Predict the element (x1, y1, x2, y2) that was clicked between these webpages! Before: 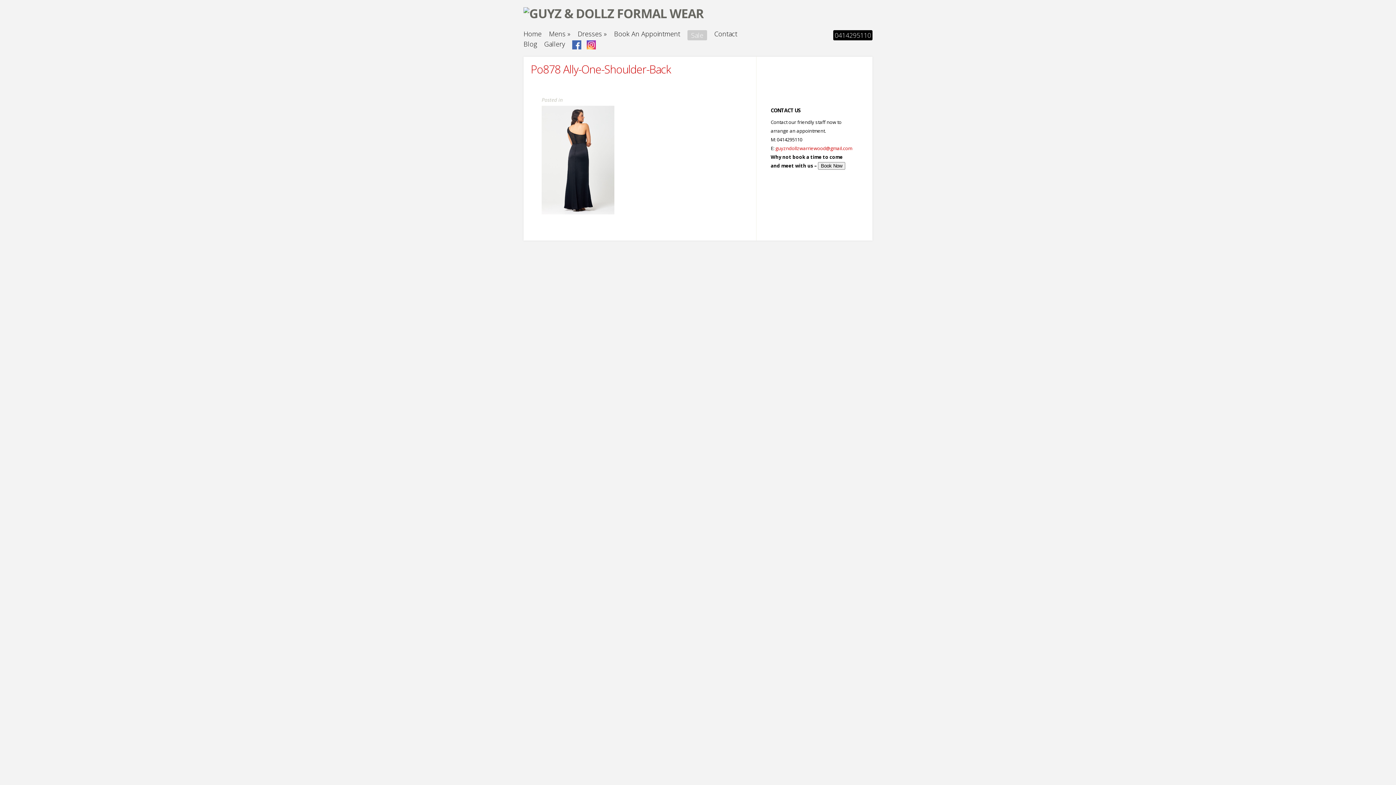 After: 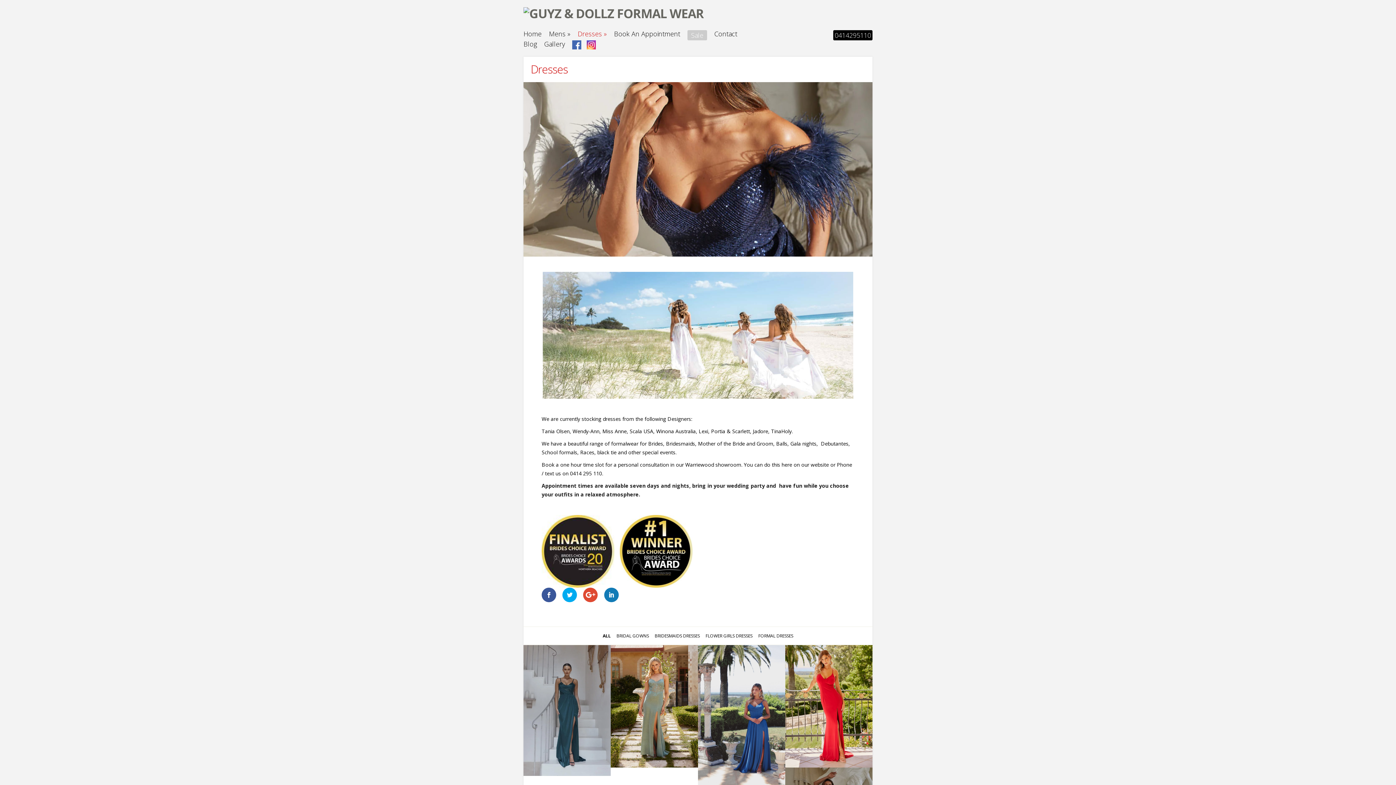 Action: label: Dresses bbox: (577, 30, 606, 37)